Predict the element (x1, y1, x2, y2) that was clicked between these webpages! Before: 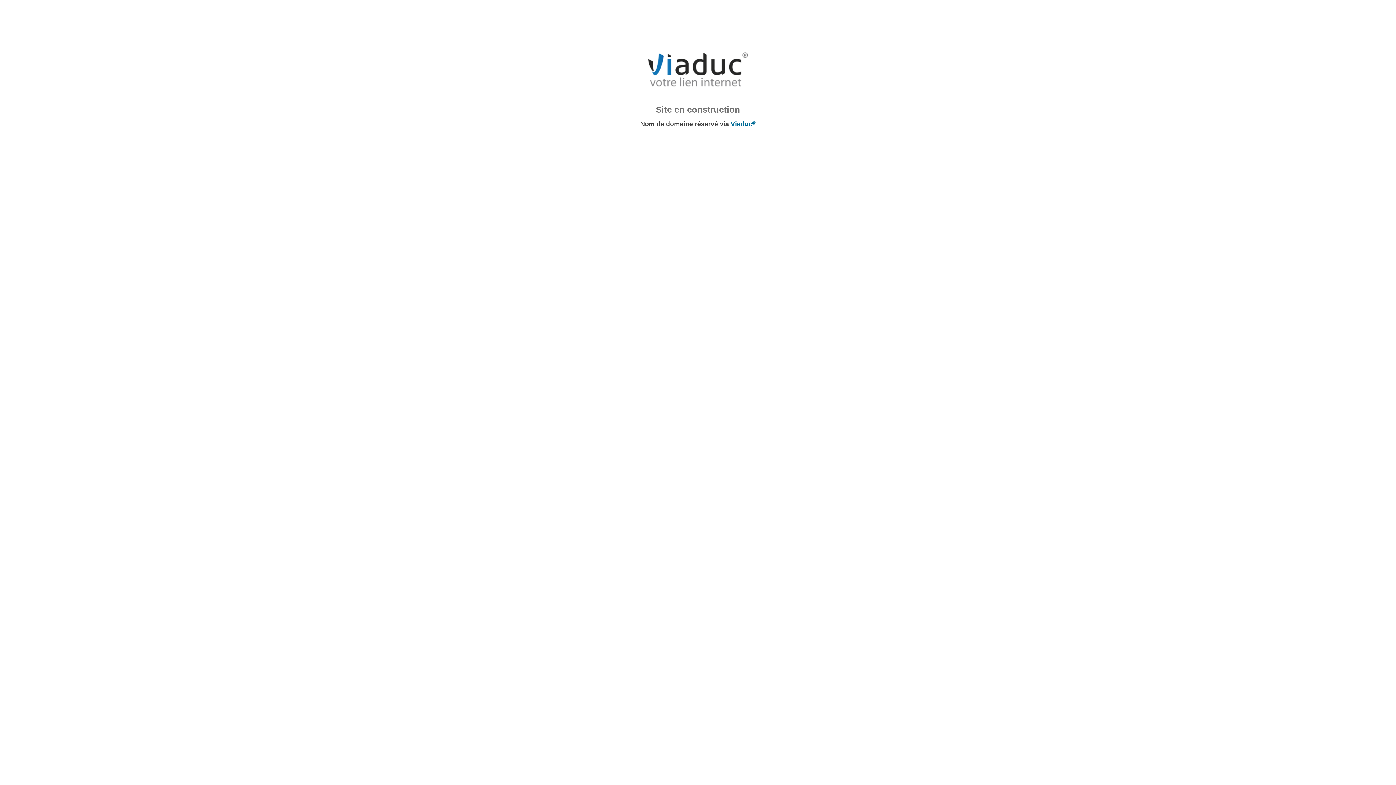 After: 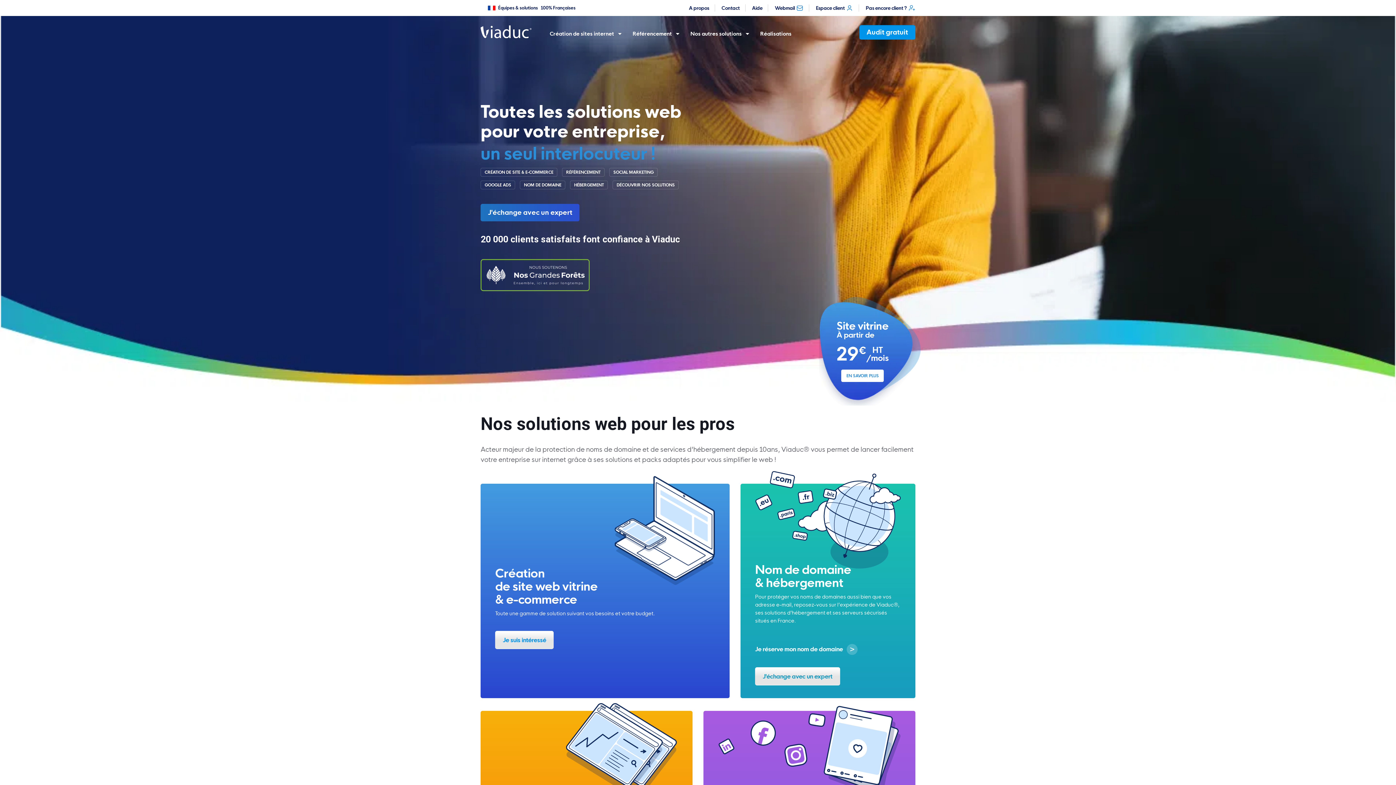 Action: bbox: (730, 120, 756, 127) label: Viaduc®